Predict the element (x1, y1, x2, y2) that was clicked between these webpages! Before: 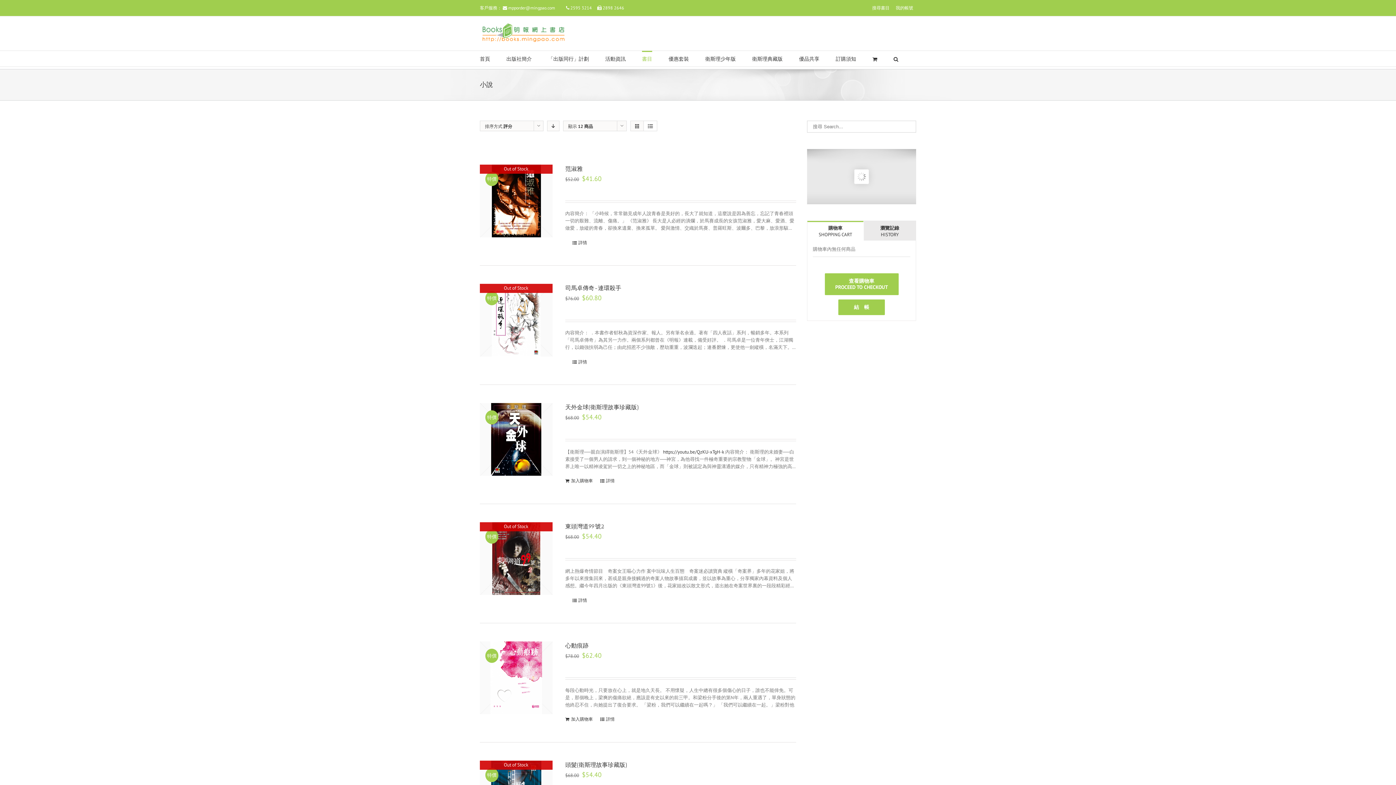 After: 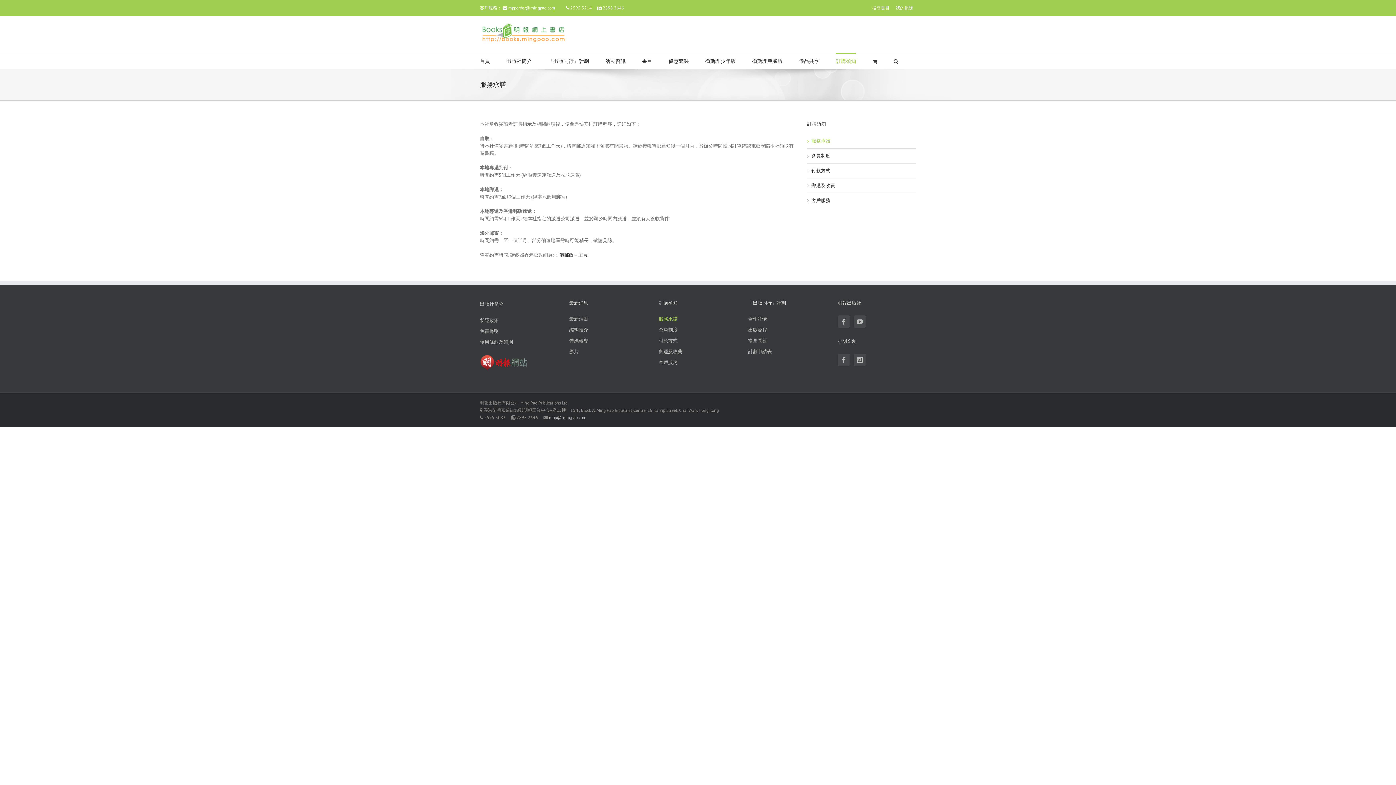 Action: label: 訂購須知 bbox: (836, 50, 856, 66)